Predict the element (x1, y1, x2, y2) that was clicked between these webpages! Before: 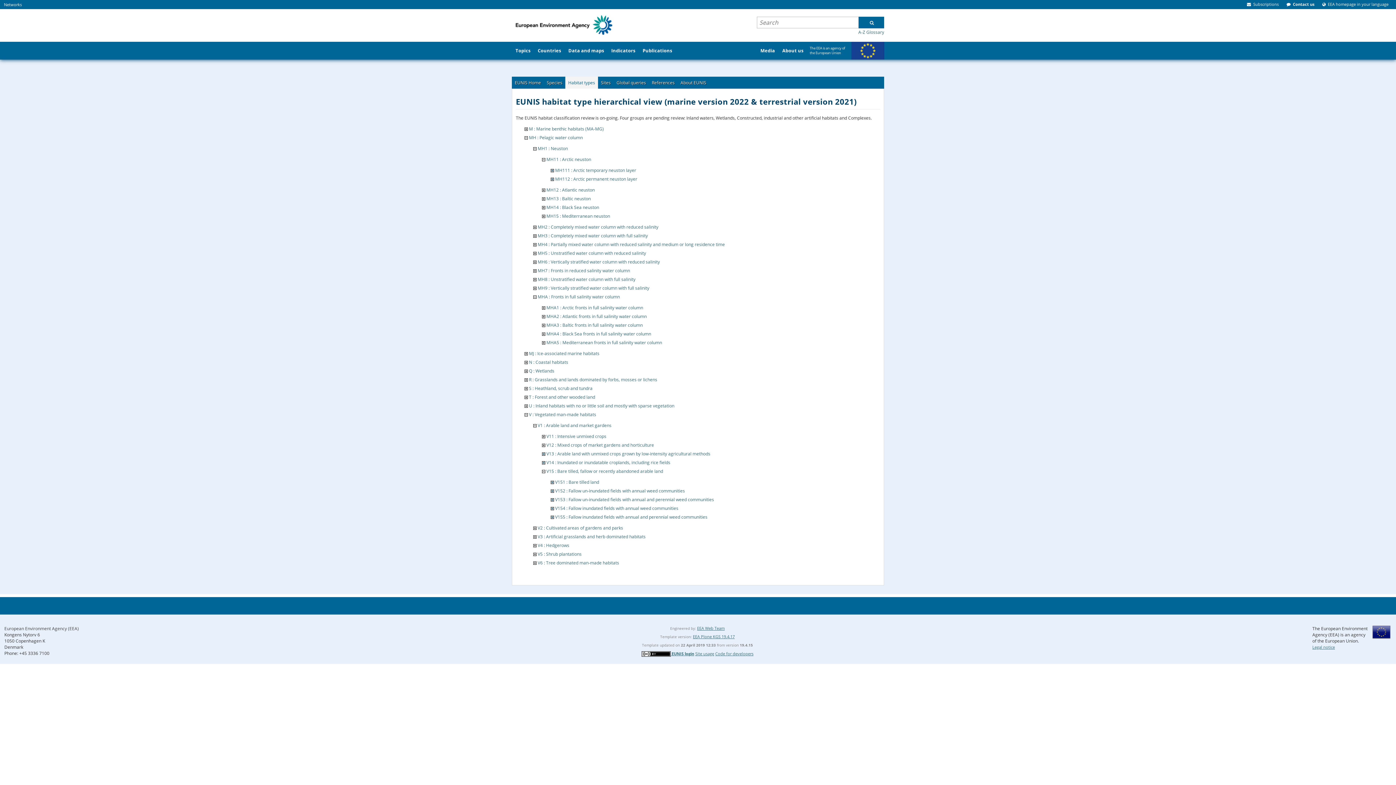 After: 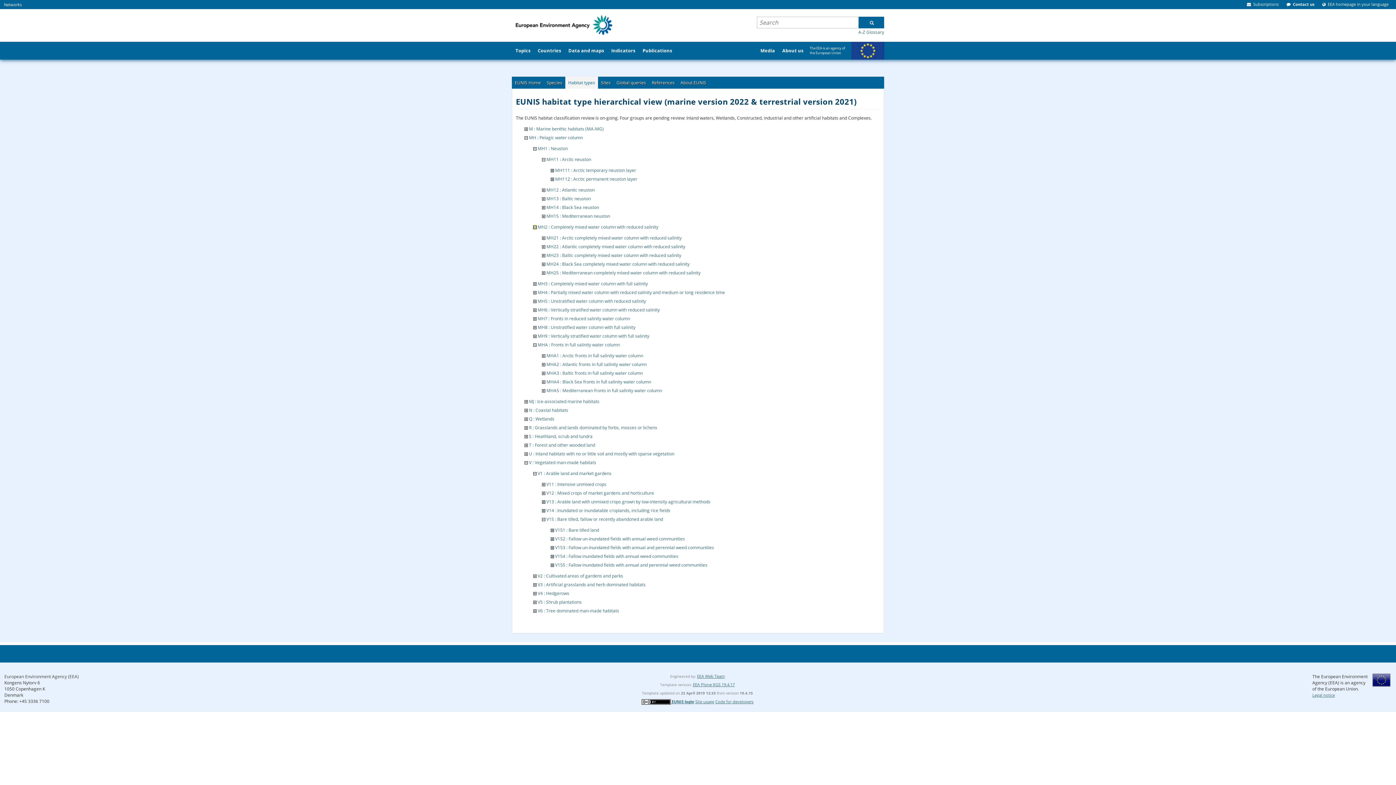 Action: bbox: (533, 223, 536, 230)